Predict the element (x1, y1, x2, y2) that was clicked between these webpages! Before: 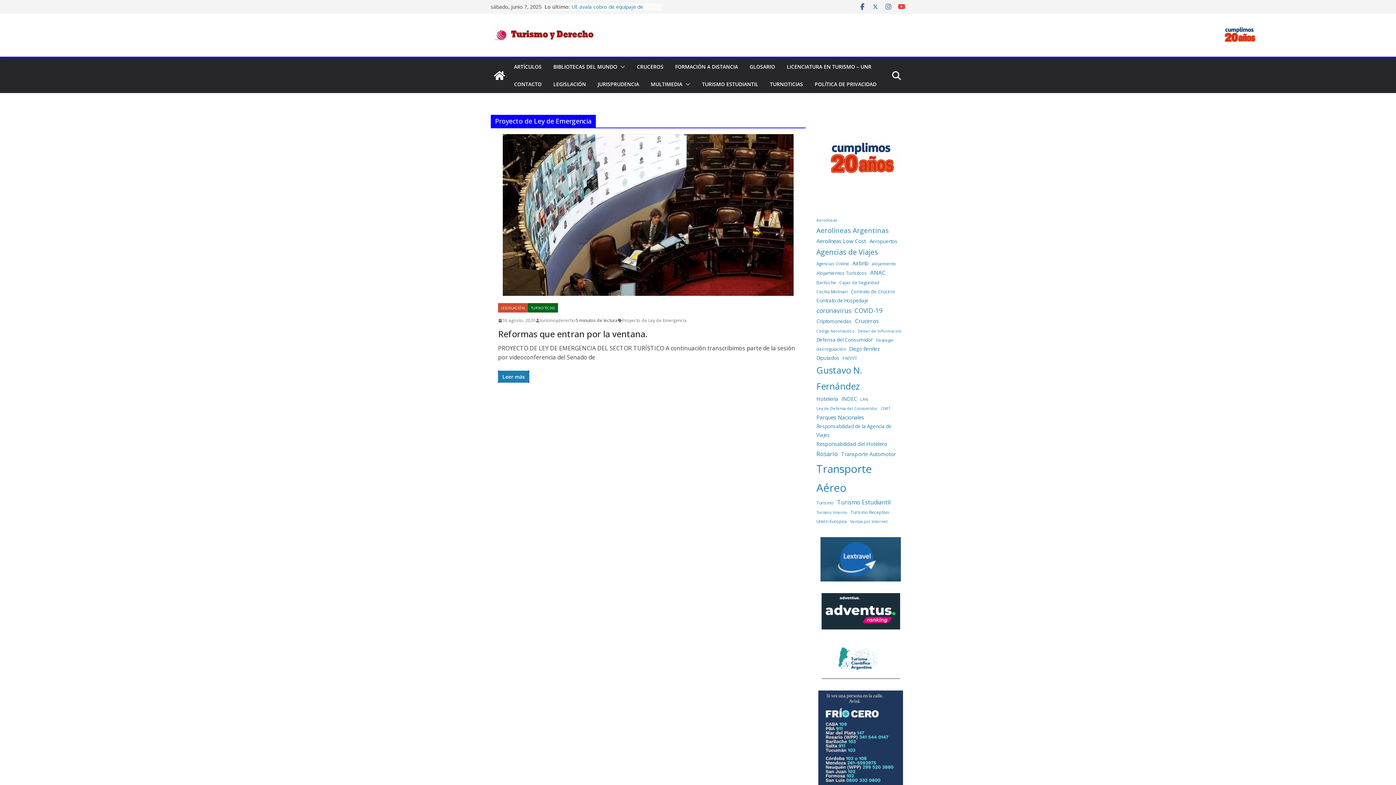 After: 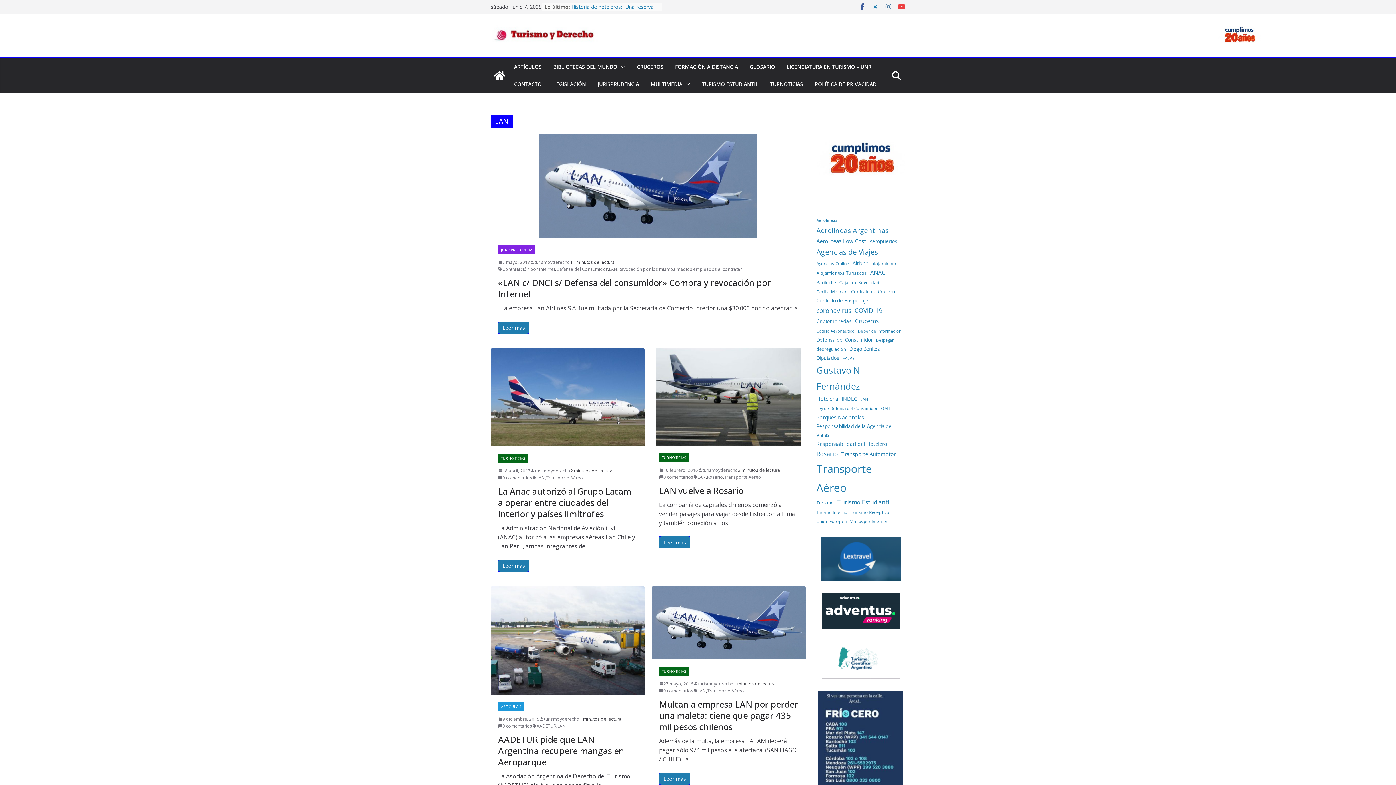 Action: bbox: (860, 396, 868, 403) label: LAN (5 elementos)